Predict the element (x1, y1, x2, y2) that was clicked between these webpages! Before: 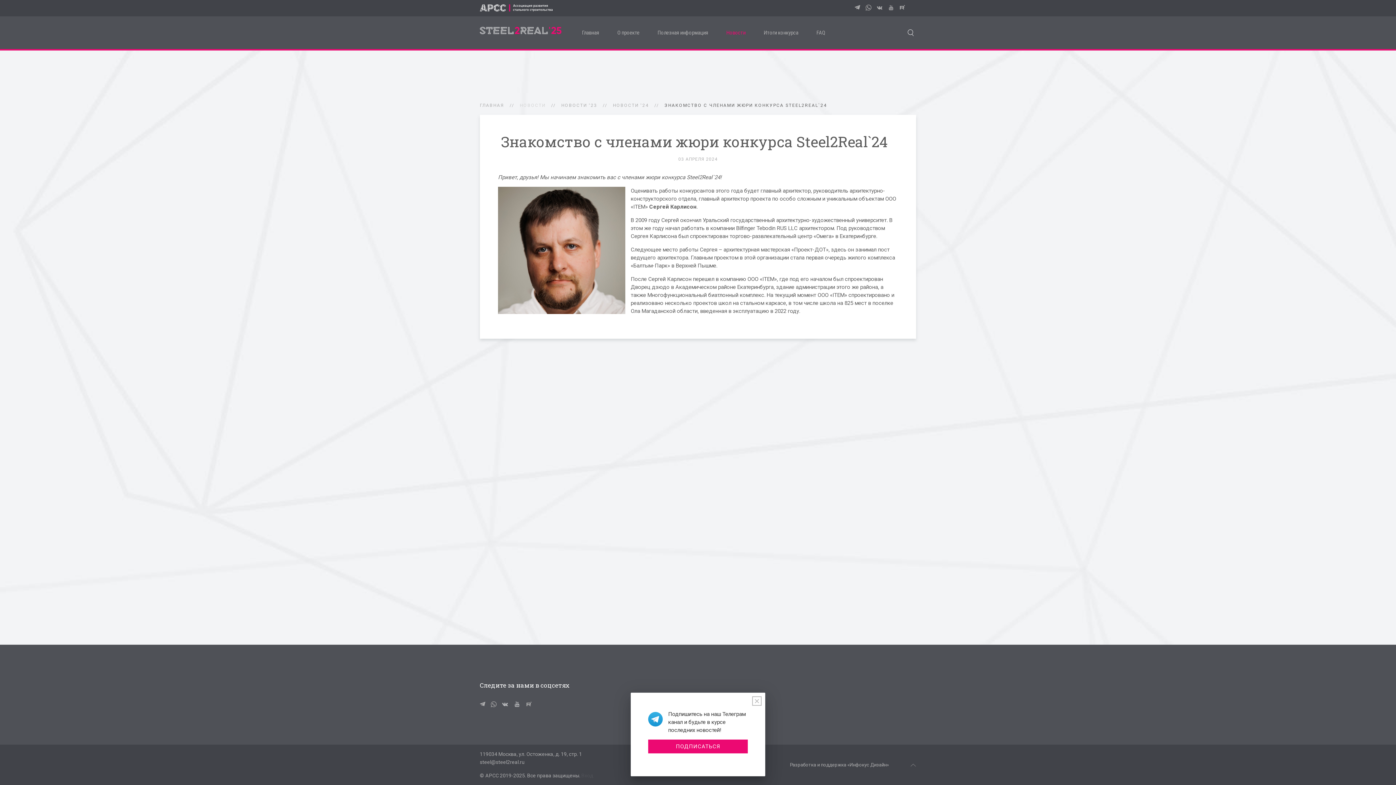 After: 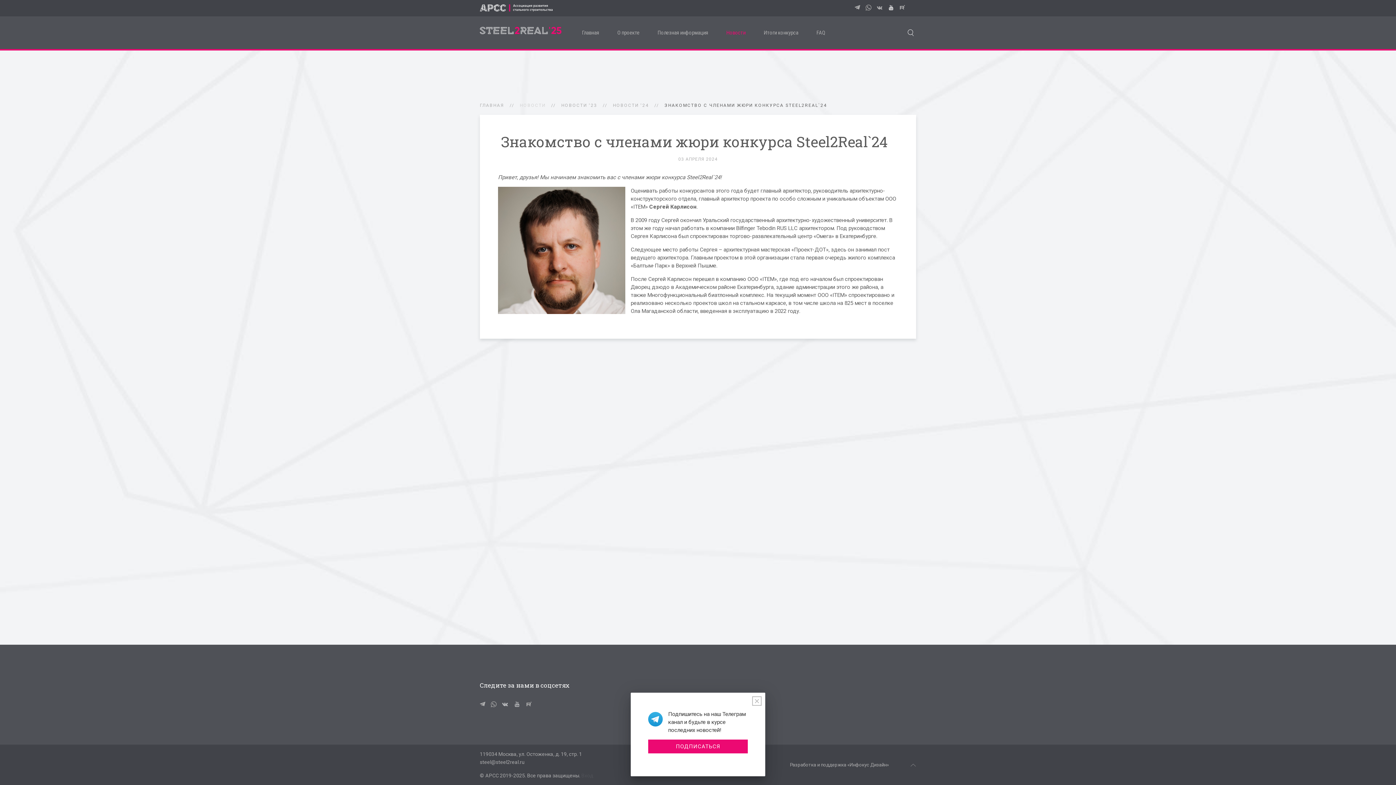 Action: bbox: (889, 5, 893, 10)